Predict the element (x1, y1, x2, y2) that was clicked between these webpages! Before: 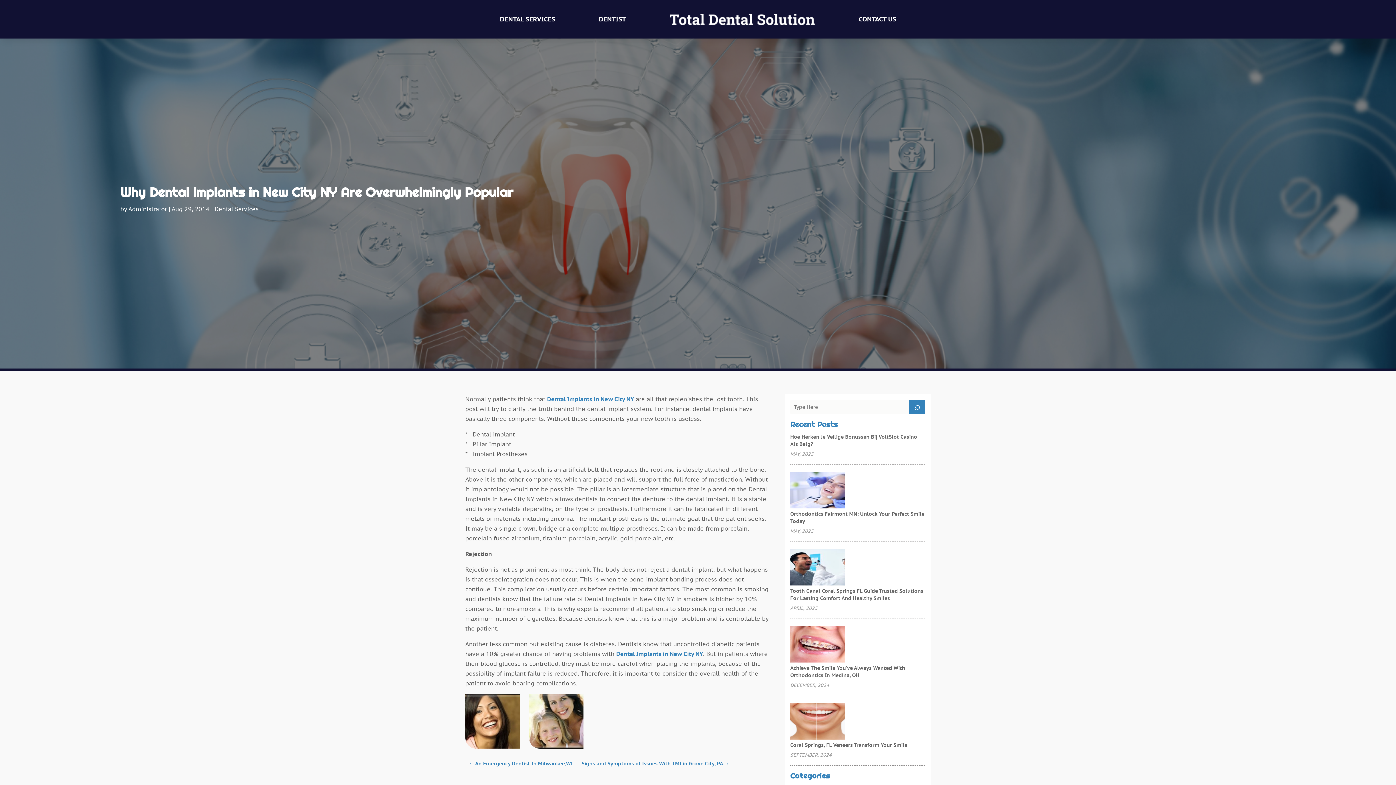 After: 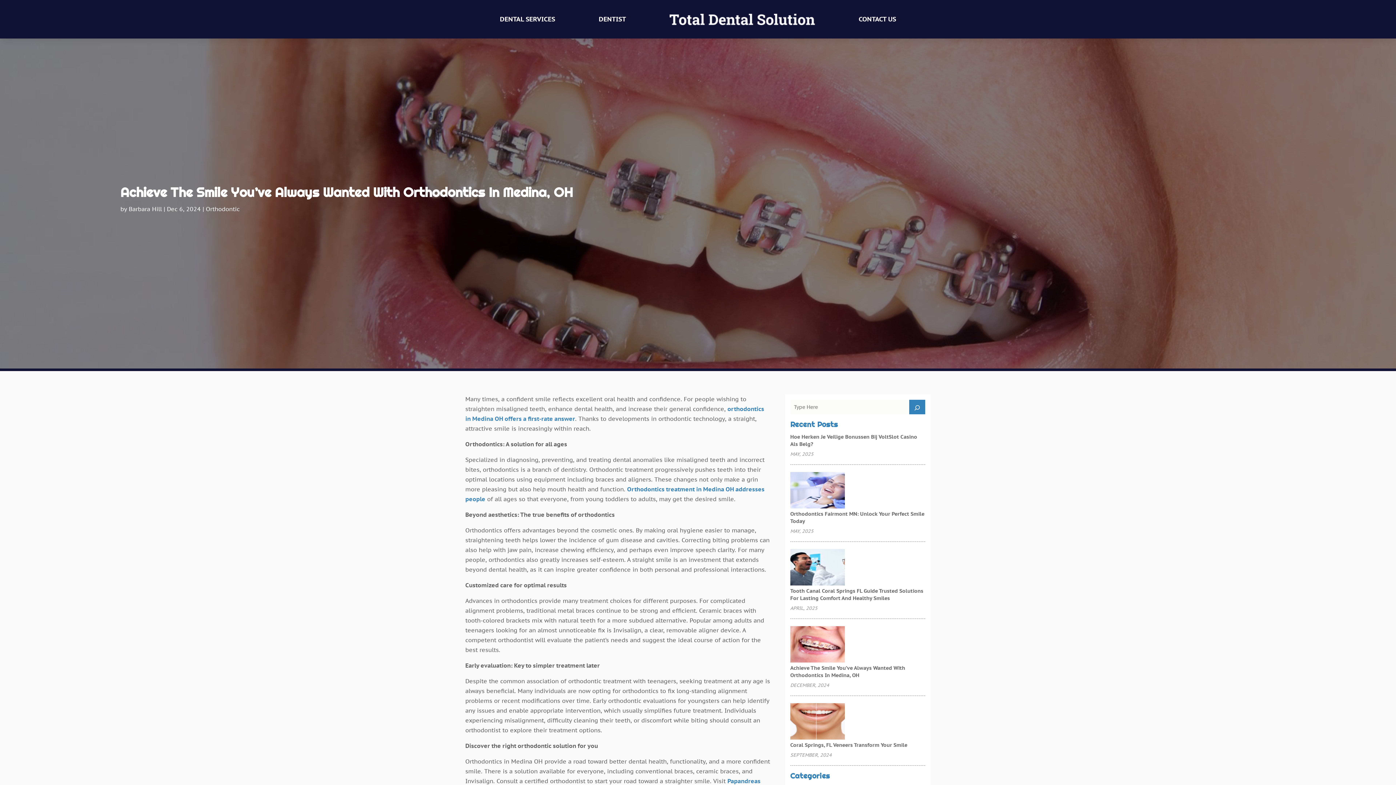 Action: label: Achieve The Smile You’ve Always Wanted With Orthodontics In Medina, OH bbox: (790, 626, 845, 664)